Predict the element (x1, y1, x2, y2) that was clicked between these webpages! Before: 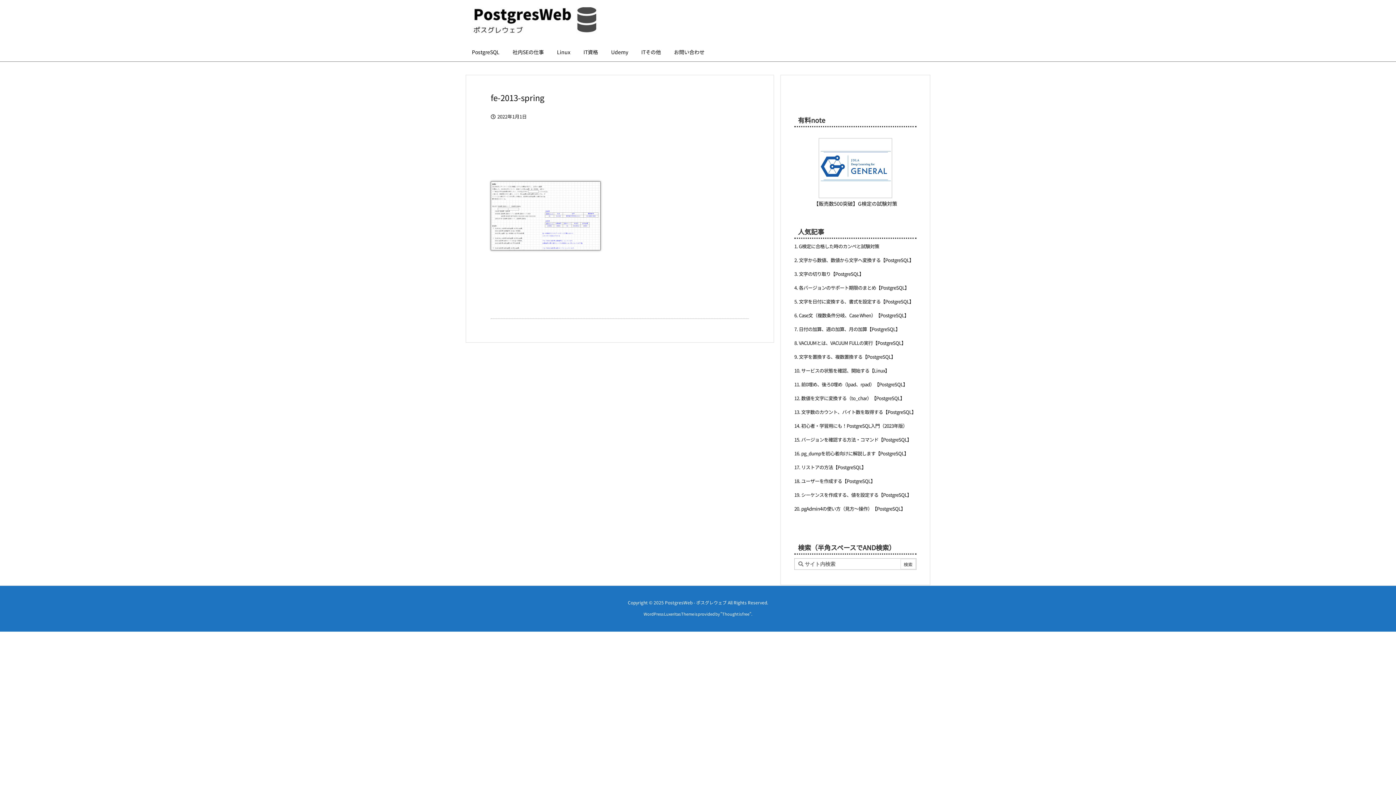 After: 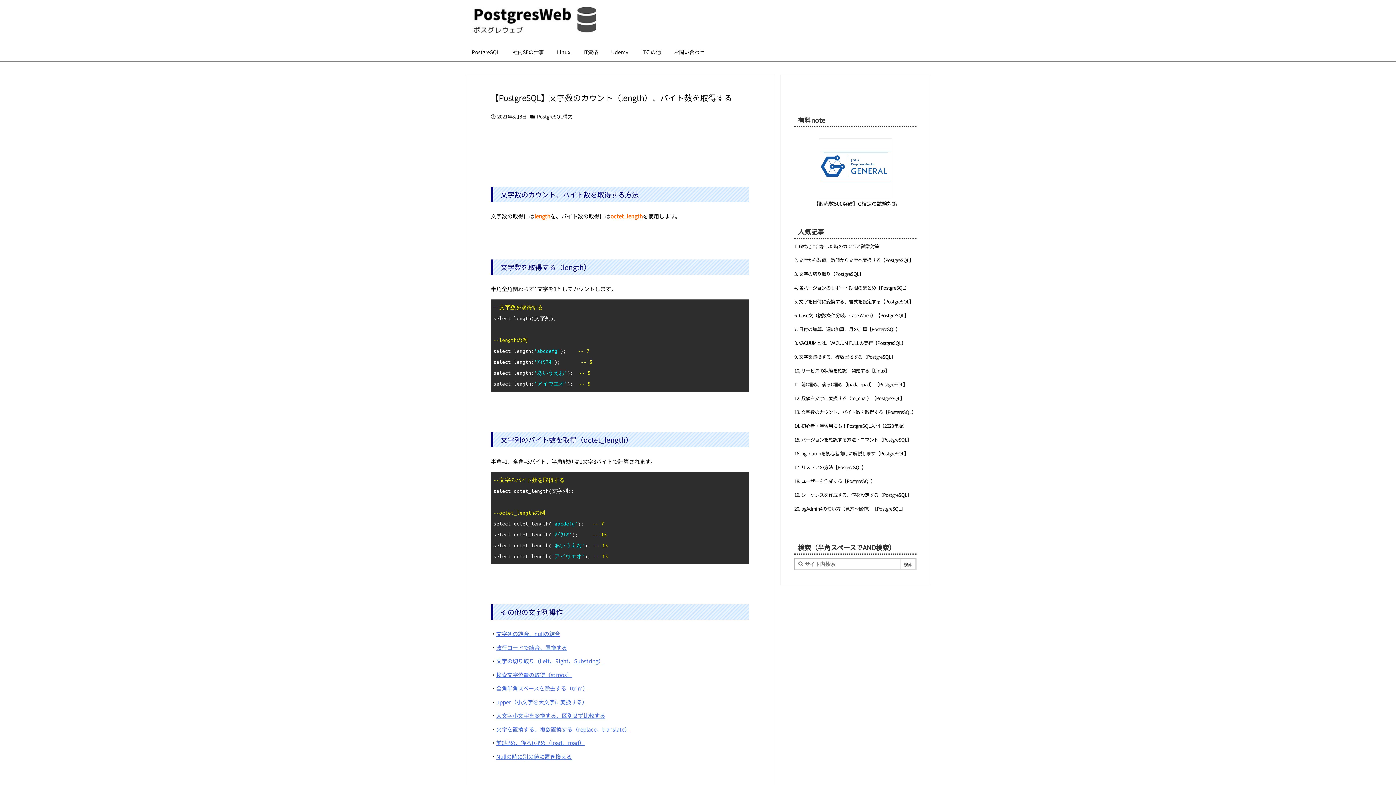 Action: bbox: (794, 408, 916, 415) label: 13. 文字数のカウント、バイト数を取得する【PostgreSQL】